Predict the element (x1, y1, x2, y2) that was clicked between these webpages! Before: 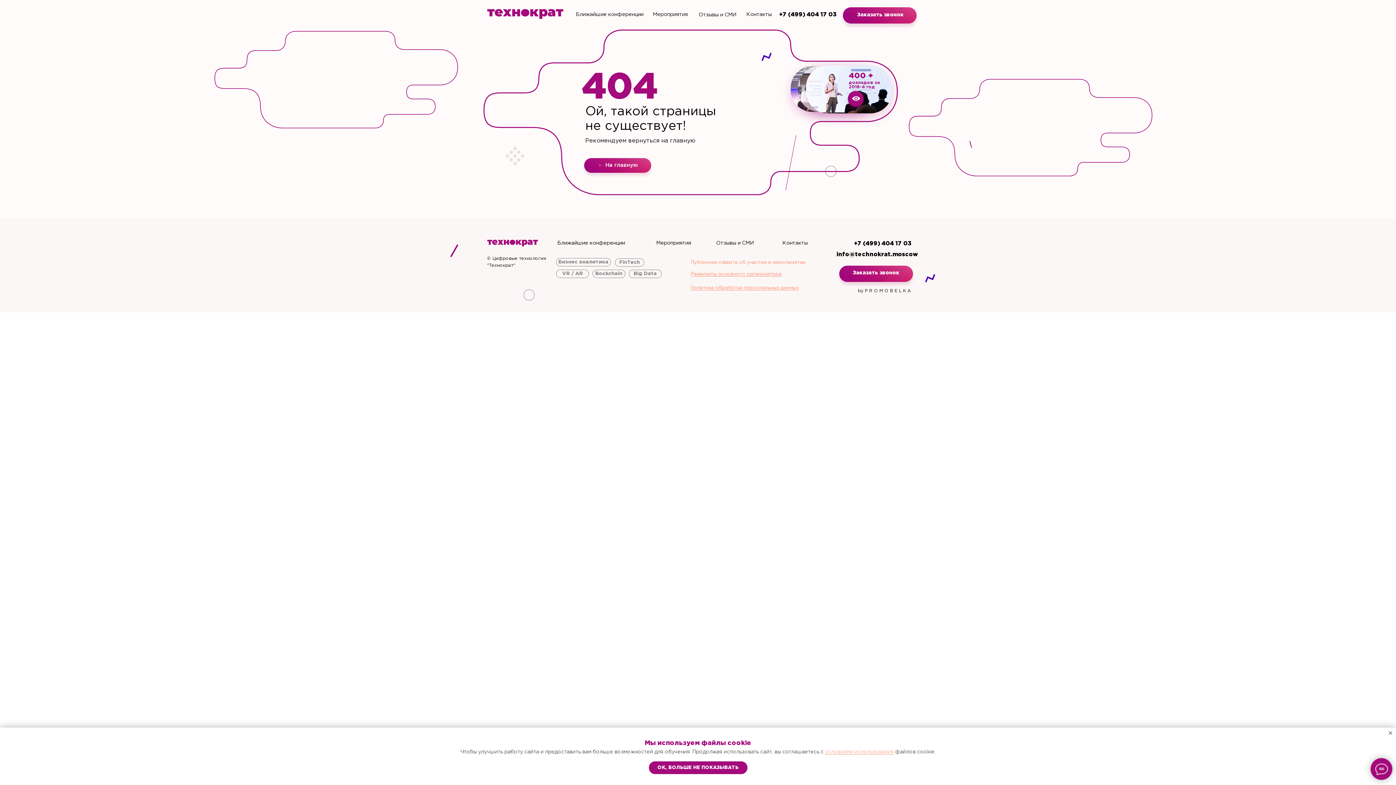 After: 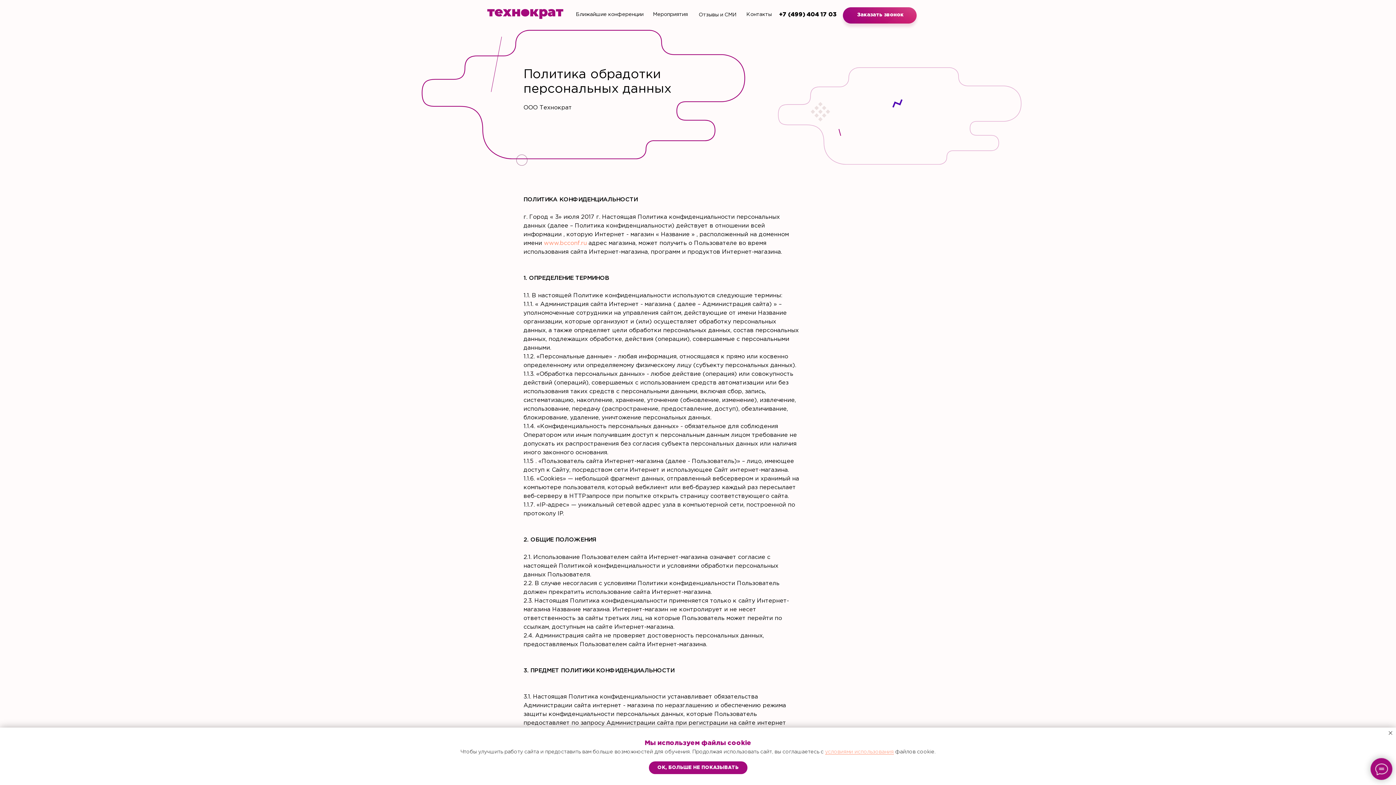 Action: bbox: (690, 286, 798, 290) label: Политика обработки персональных данных